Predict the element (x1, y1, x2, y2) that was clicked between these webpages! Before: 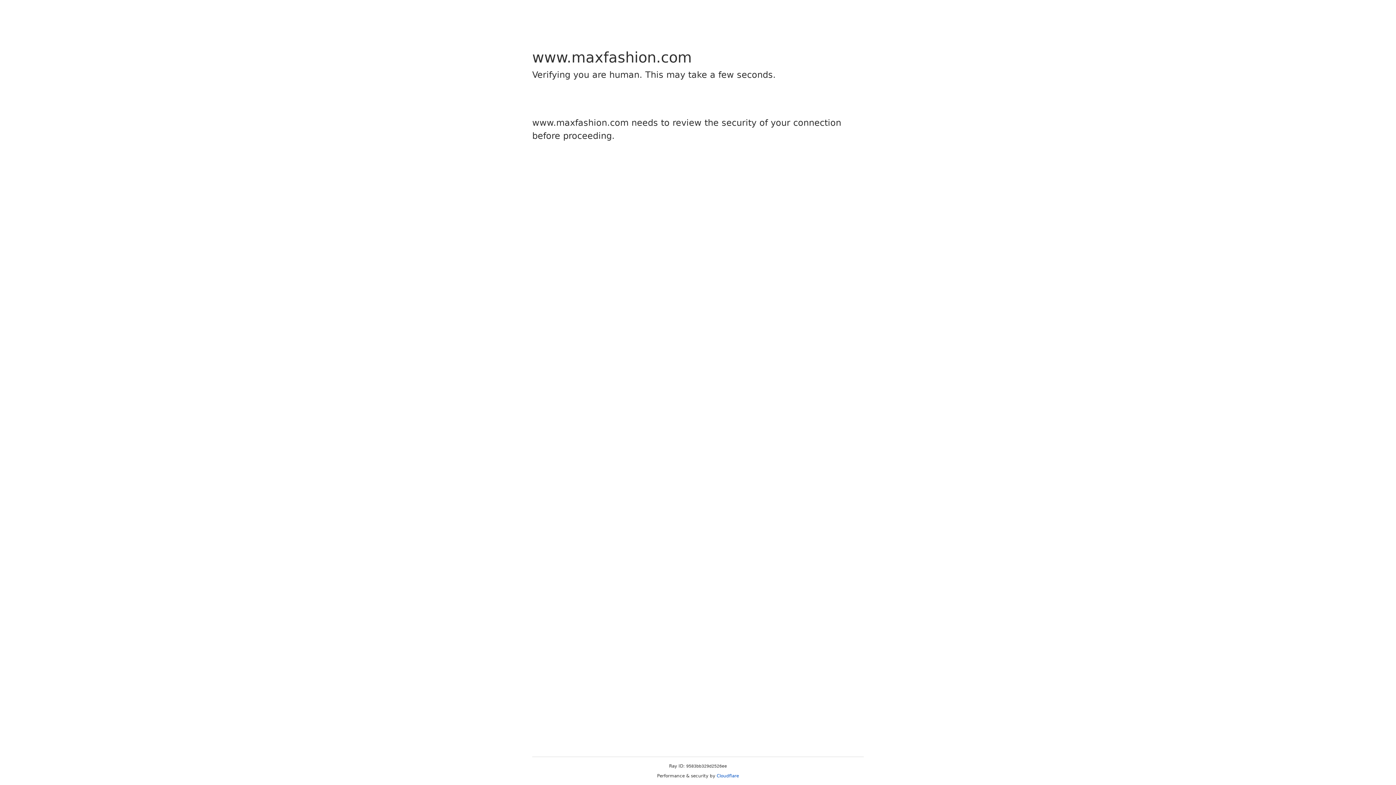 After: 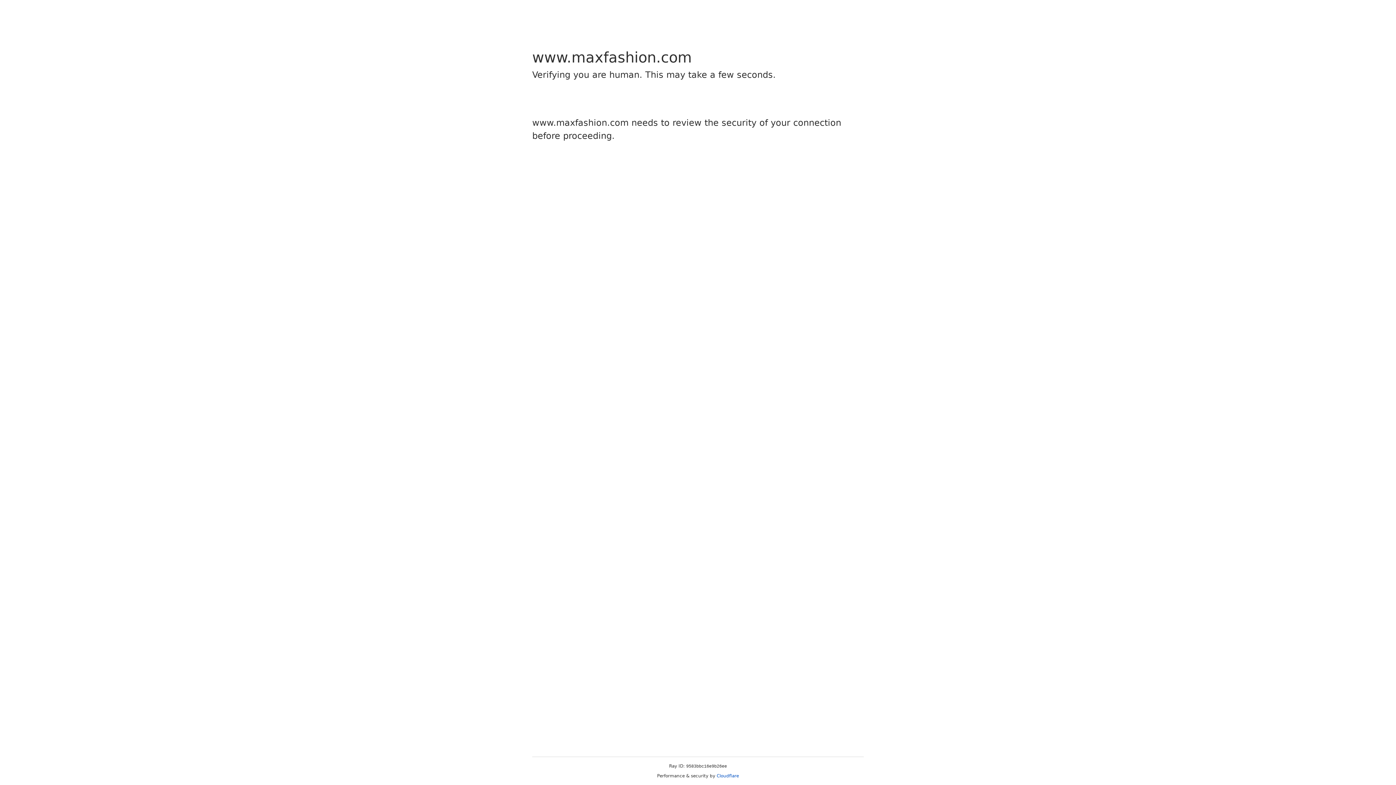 Action: label: Cloudflare bbox: (716, 773, 739, 778)